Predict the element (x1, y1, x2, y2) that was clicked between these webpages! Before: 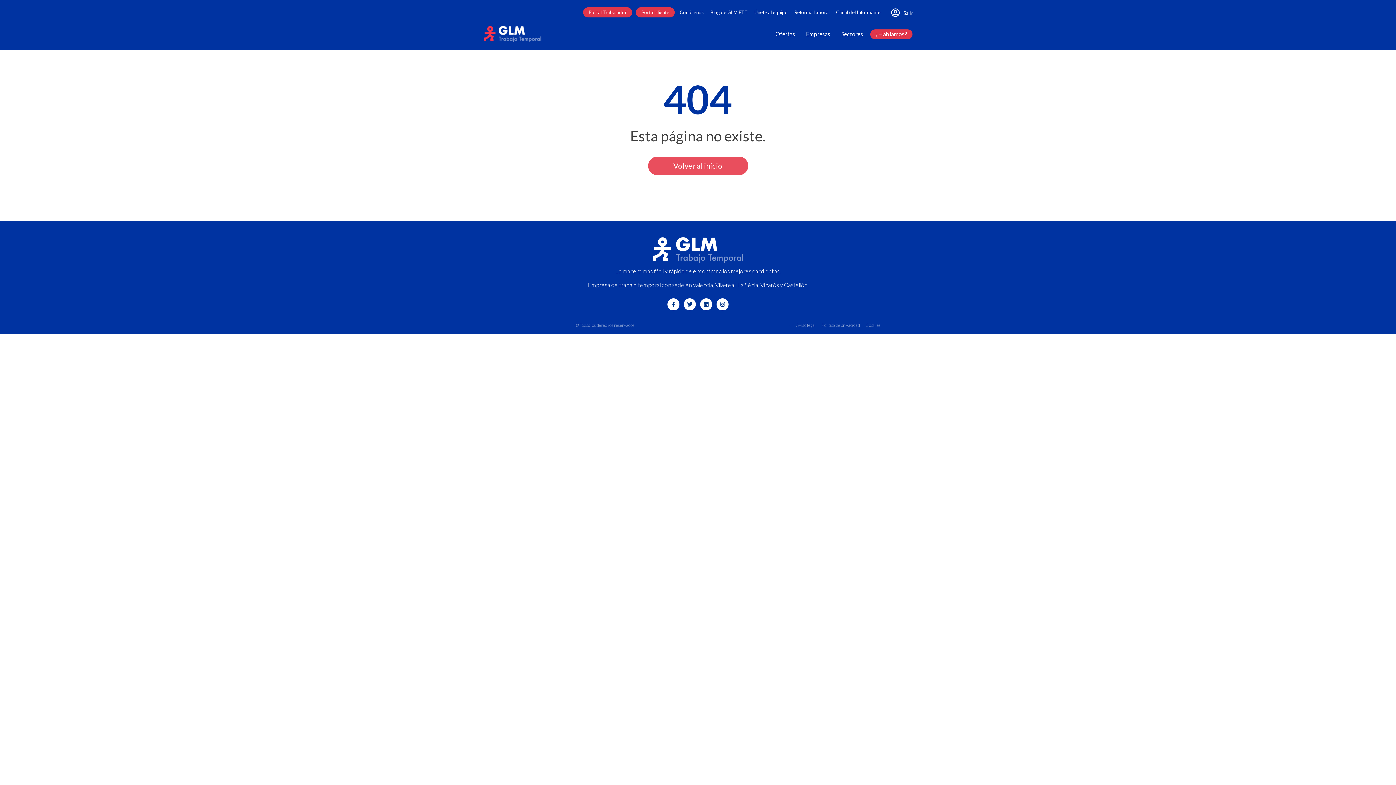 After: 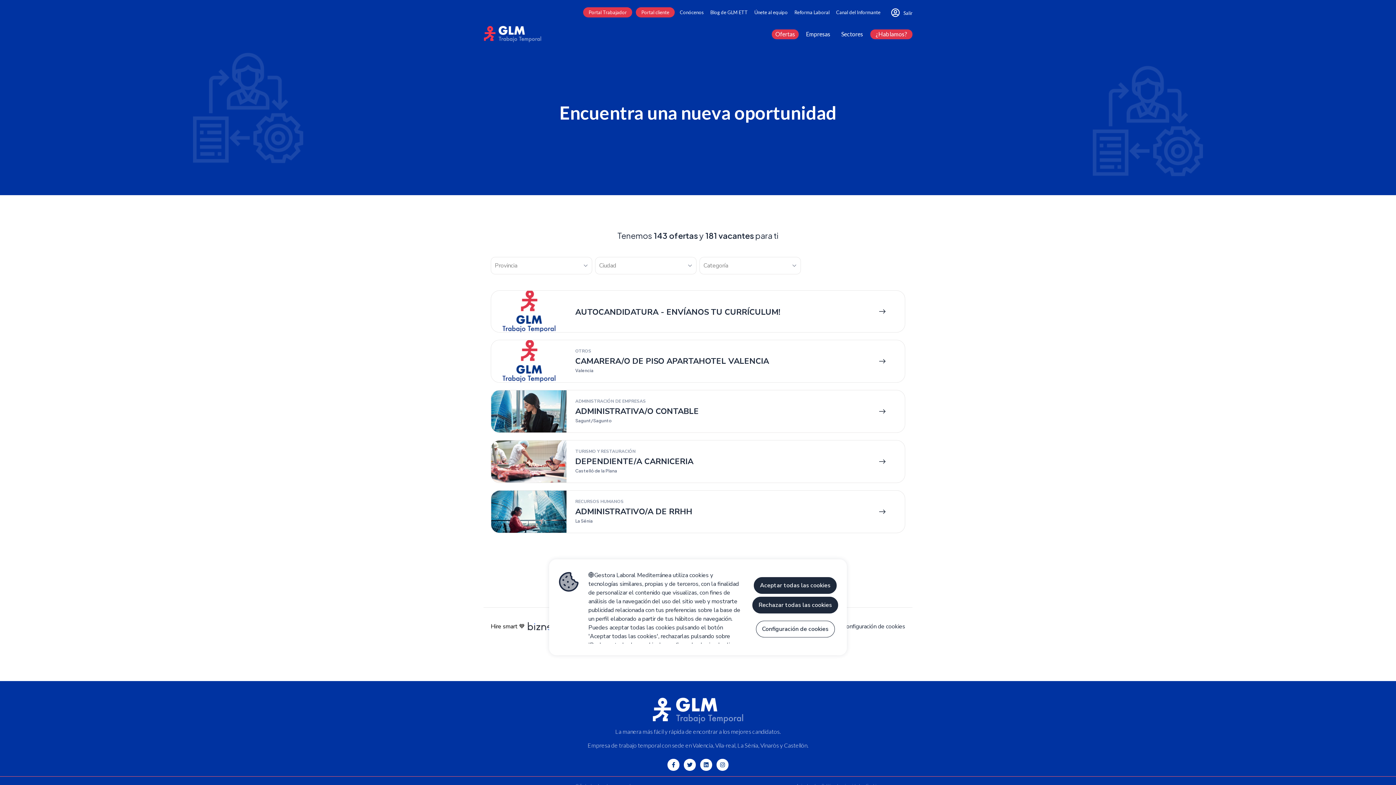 Action: bbox: (772, 29, 798, 39) label: Ofertas